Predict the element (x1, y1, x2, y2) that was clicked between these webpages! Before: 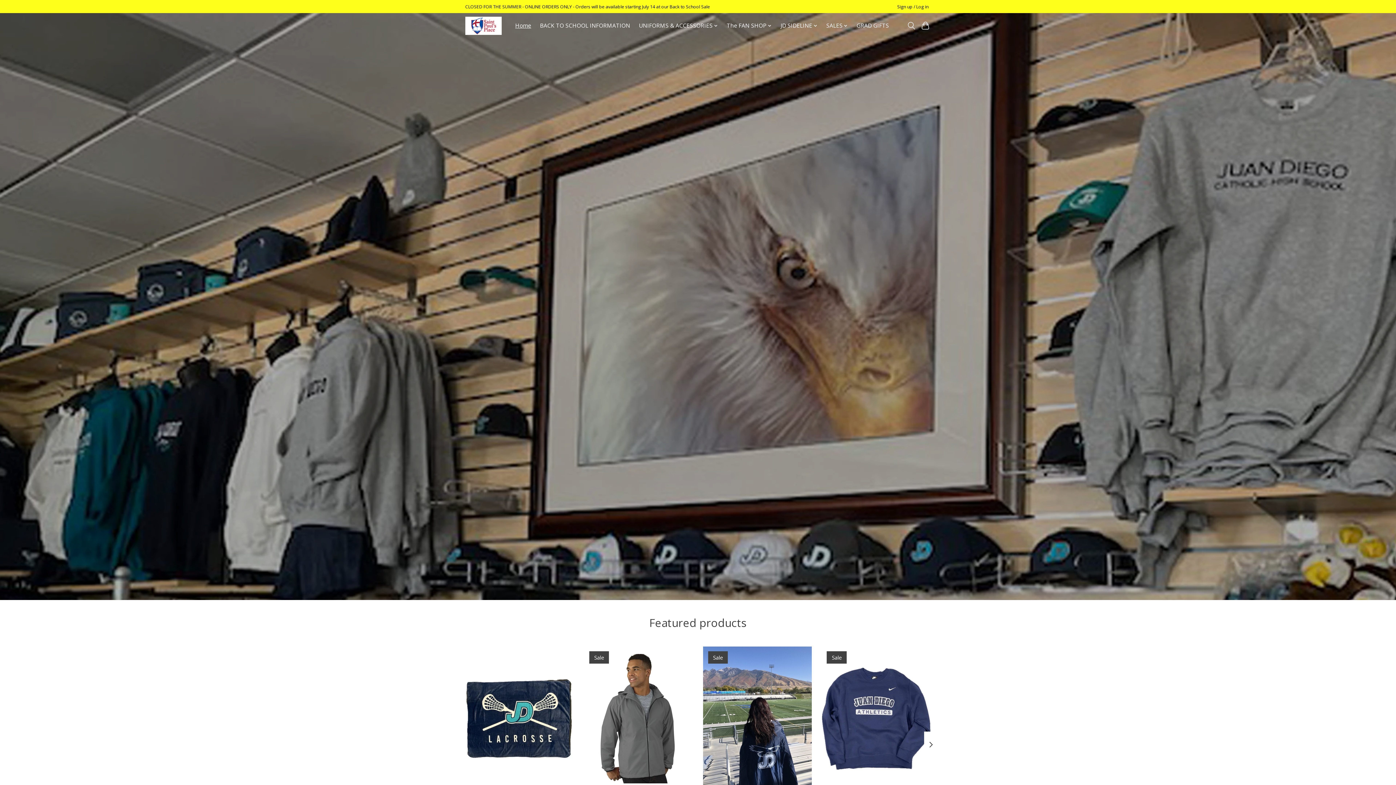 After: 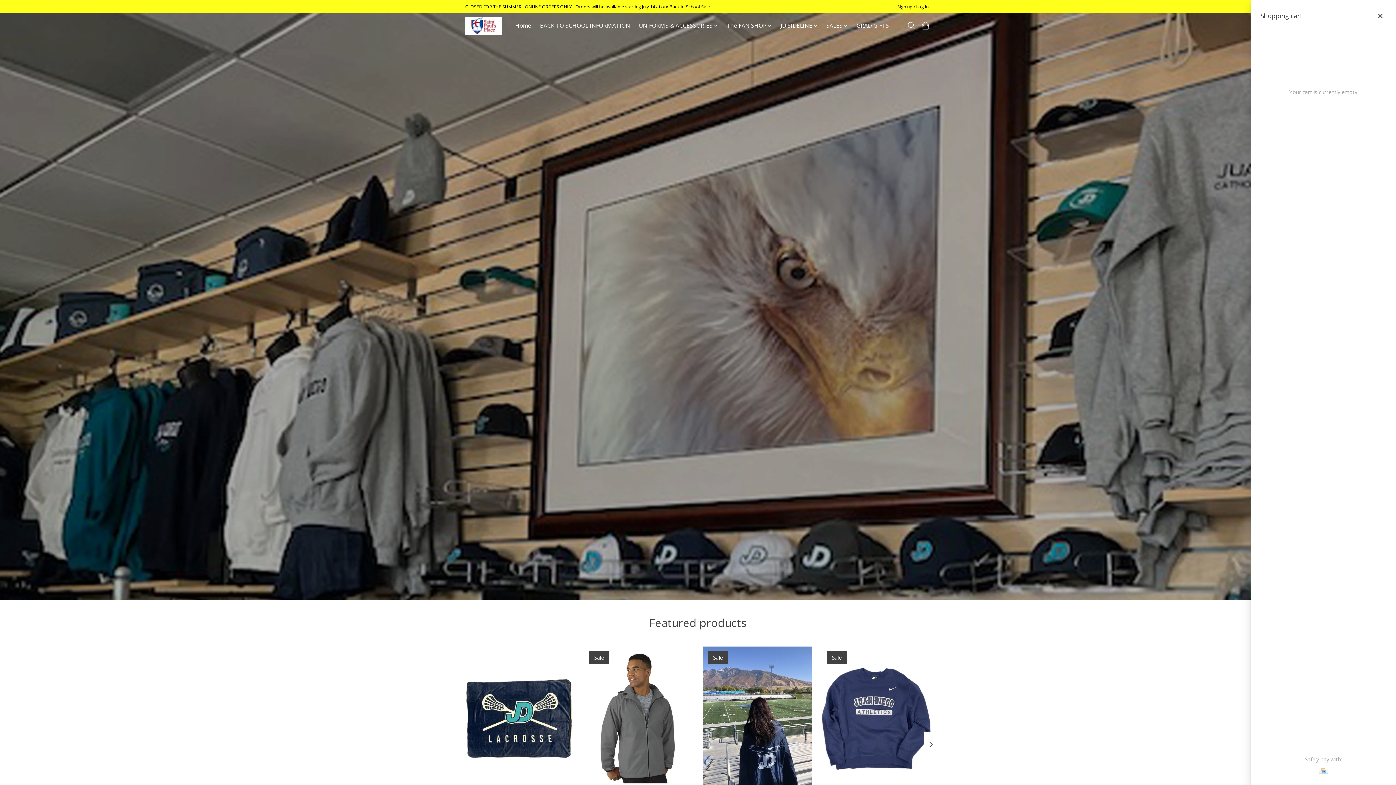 Action: bbox: (920, 19, 930, 32)